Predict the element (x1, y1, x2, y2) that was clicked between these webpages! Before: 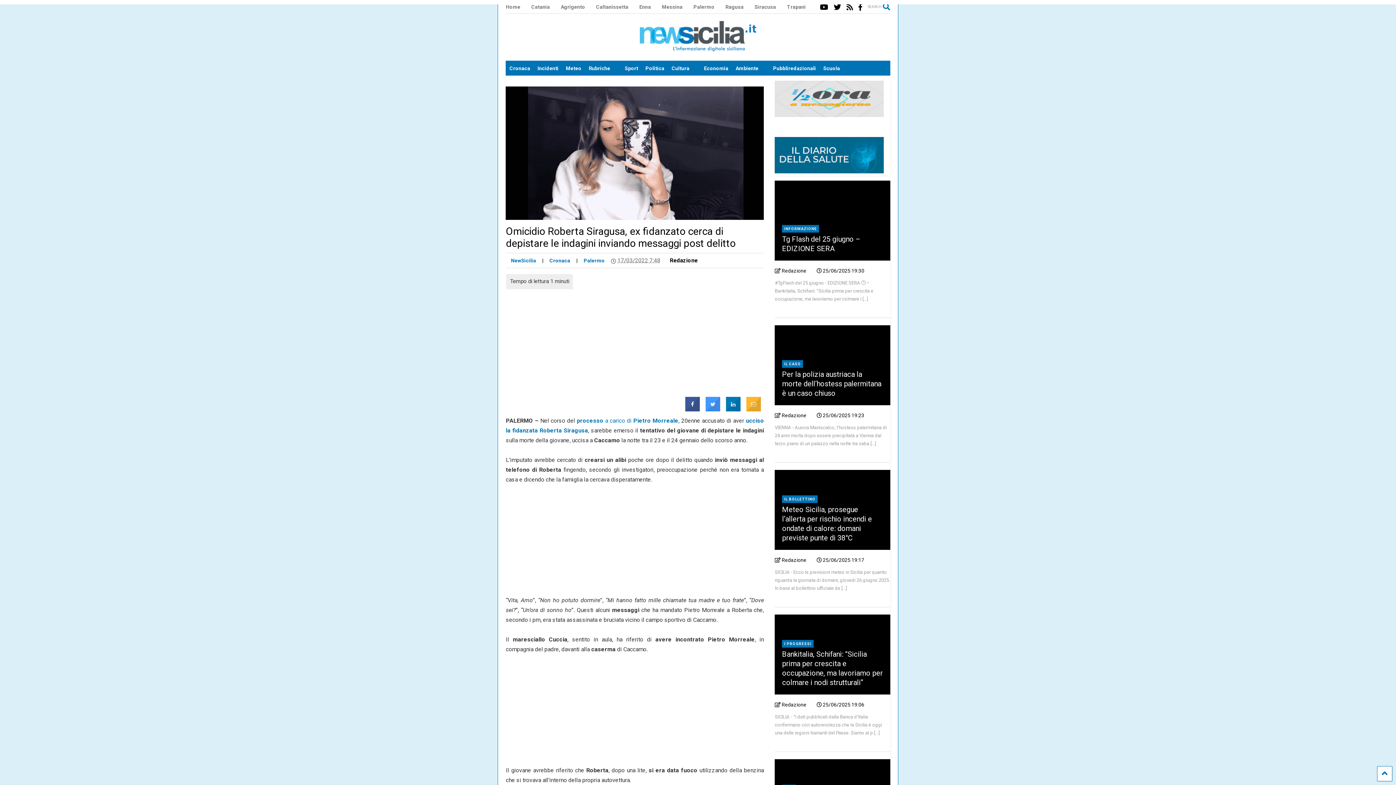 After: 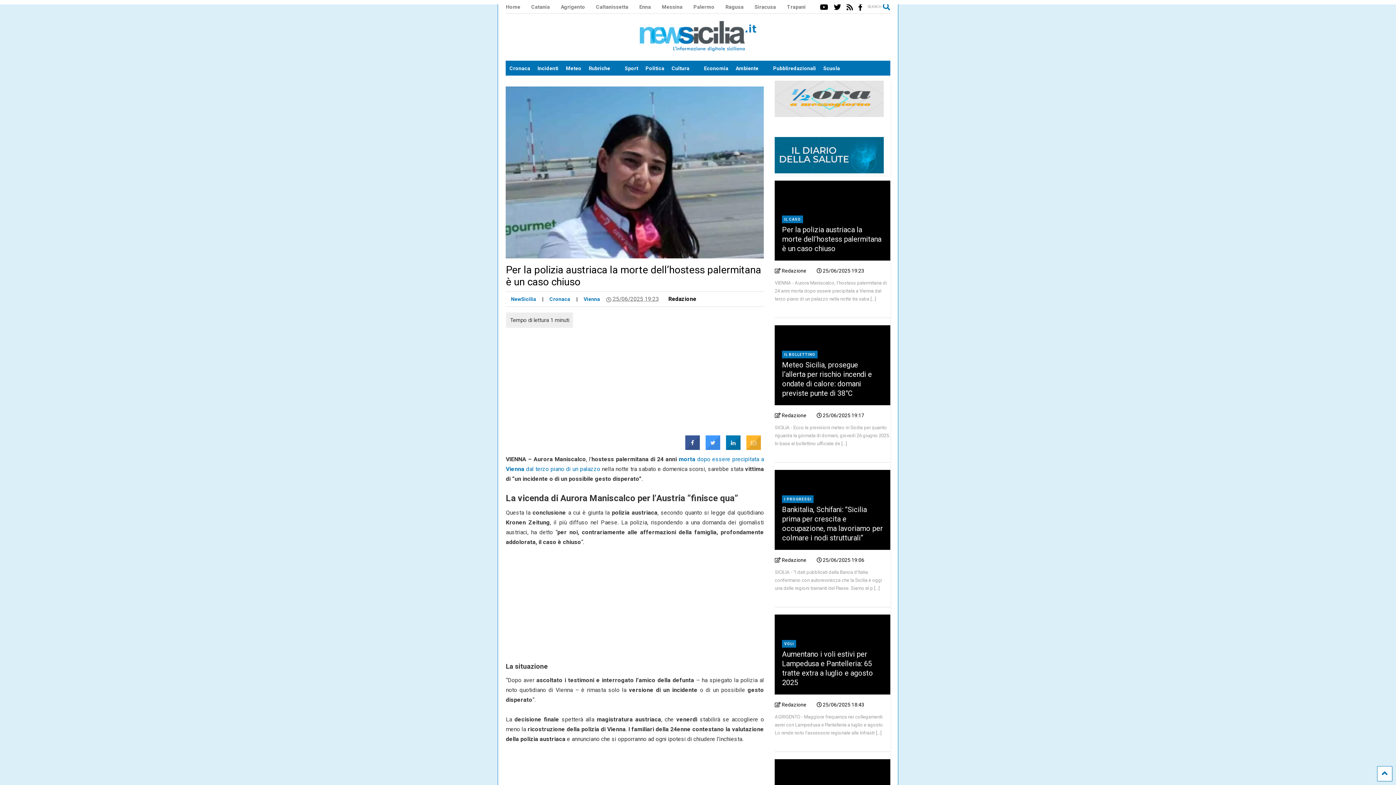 Action: label: IL CASO bbox: (784, 361, 801, 366)